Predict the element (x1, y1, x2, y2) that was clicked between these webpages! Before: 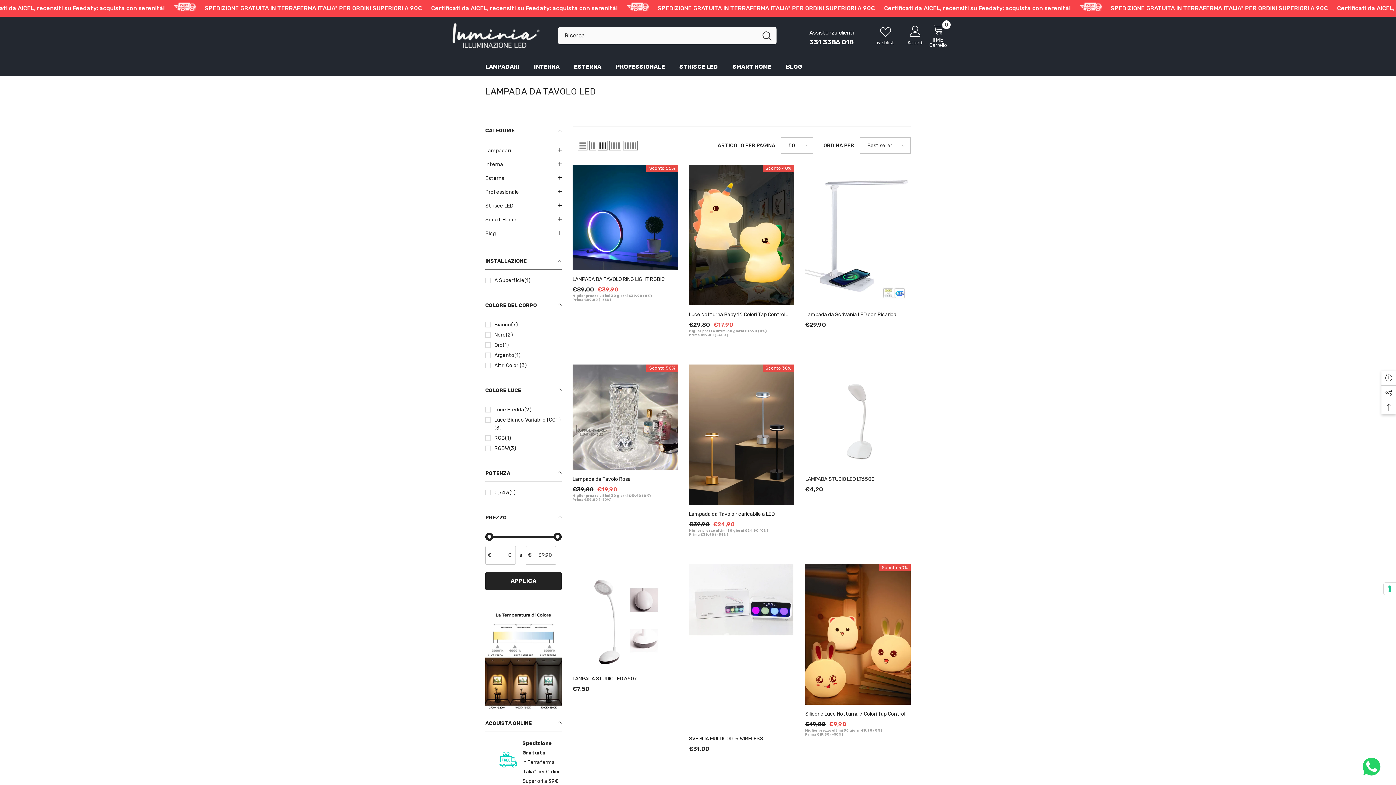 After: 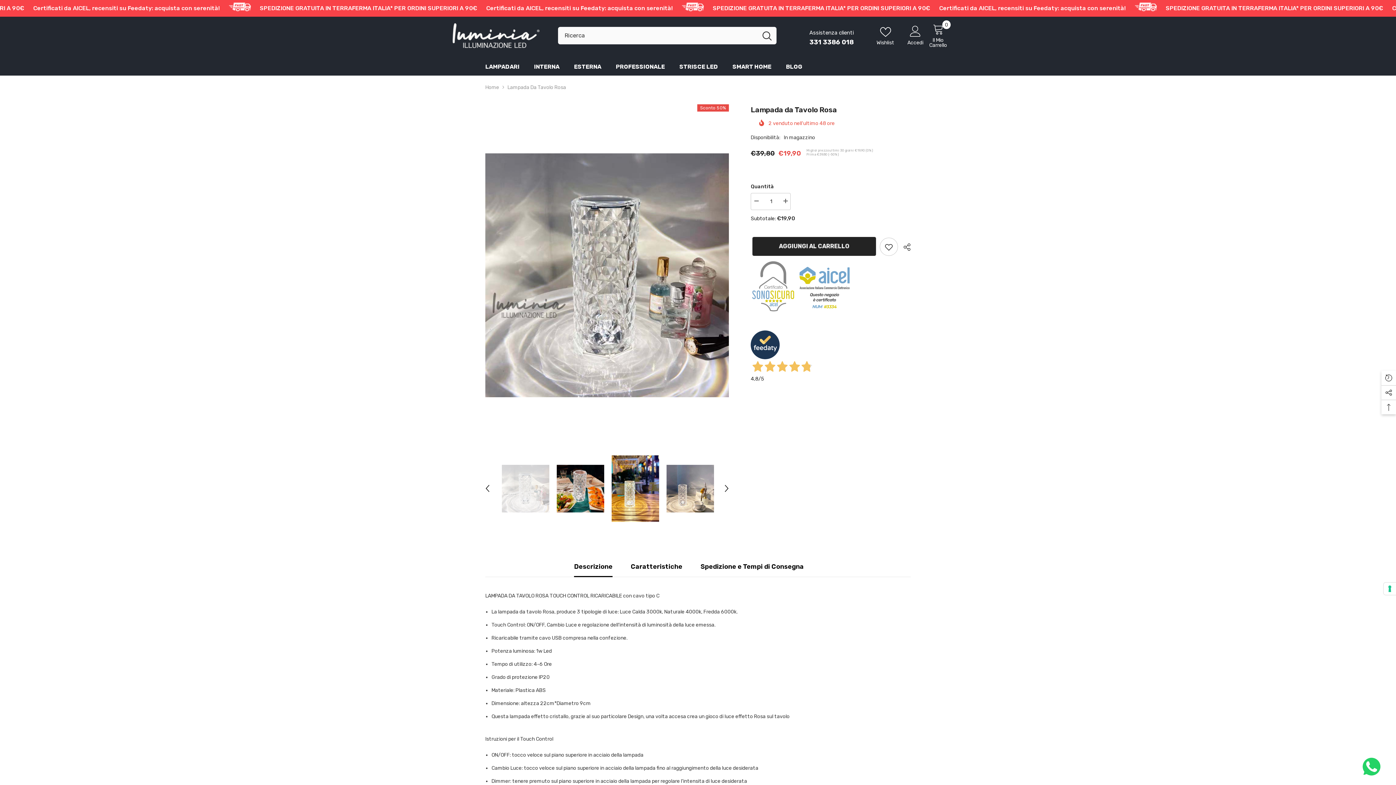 Action: label: Lampada da Tavolo Rosa bbox: (572, 475, 678, 483)